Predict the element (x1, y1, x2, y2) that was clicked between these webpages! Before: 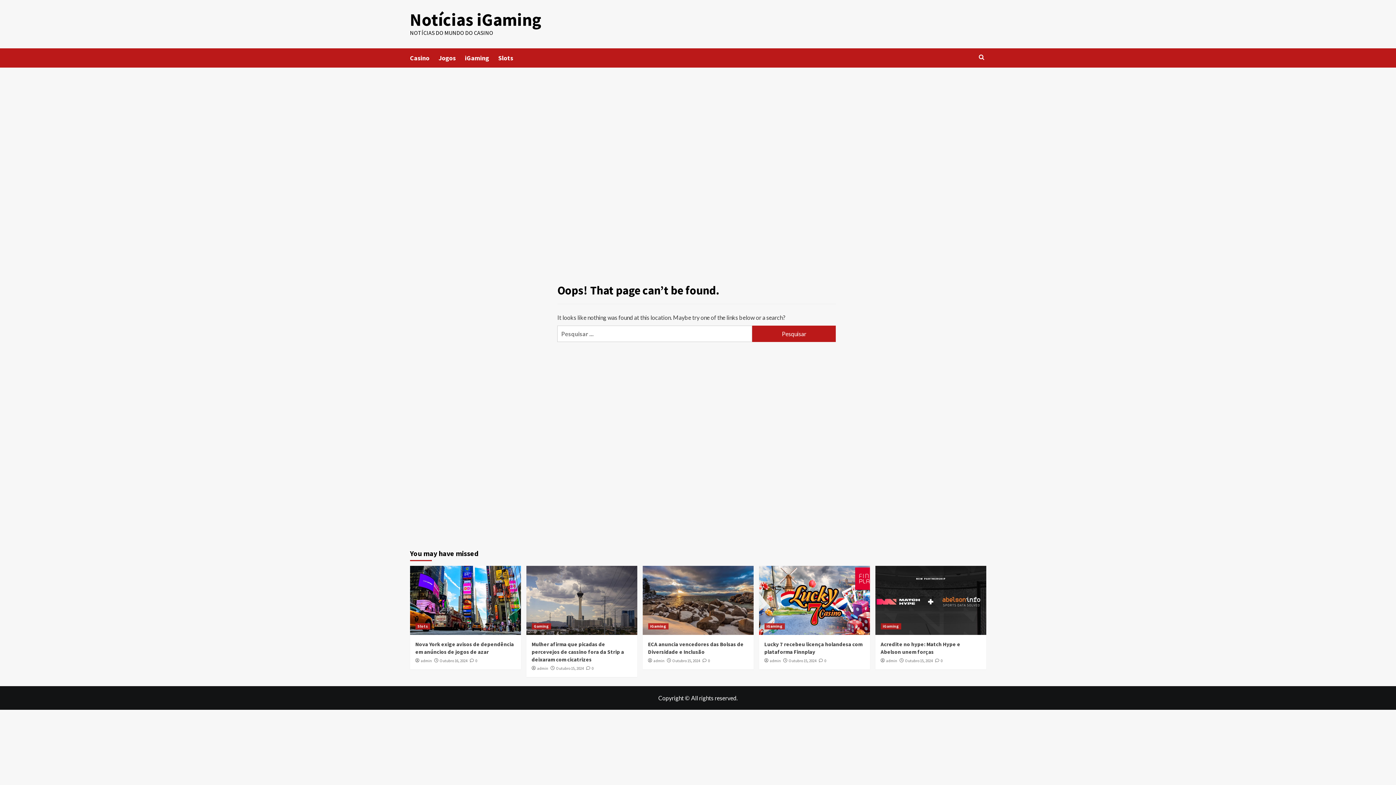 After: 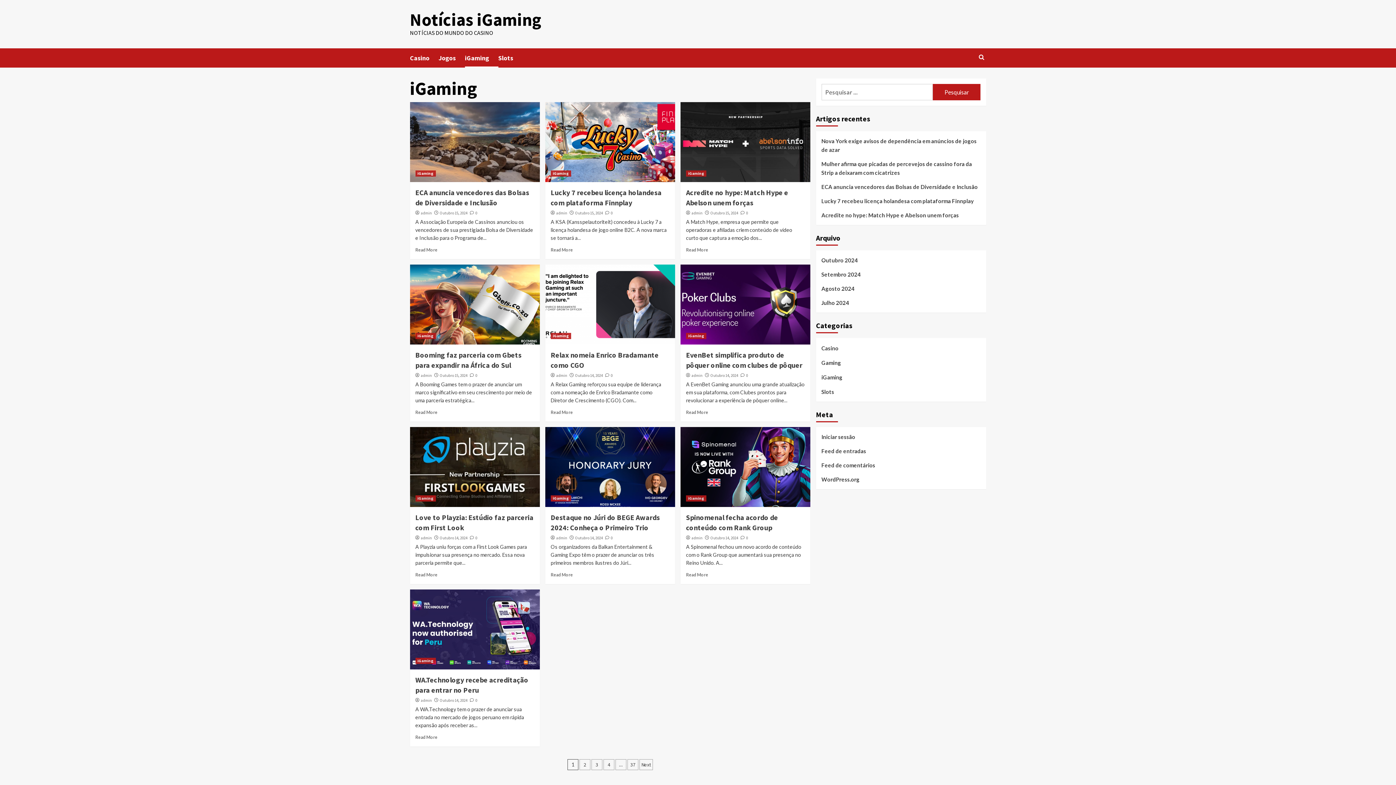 Action: label: iGaming bbox: (648, 623, 668, 629)